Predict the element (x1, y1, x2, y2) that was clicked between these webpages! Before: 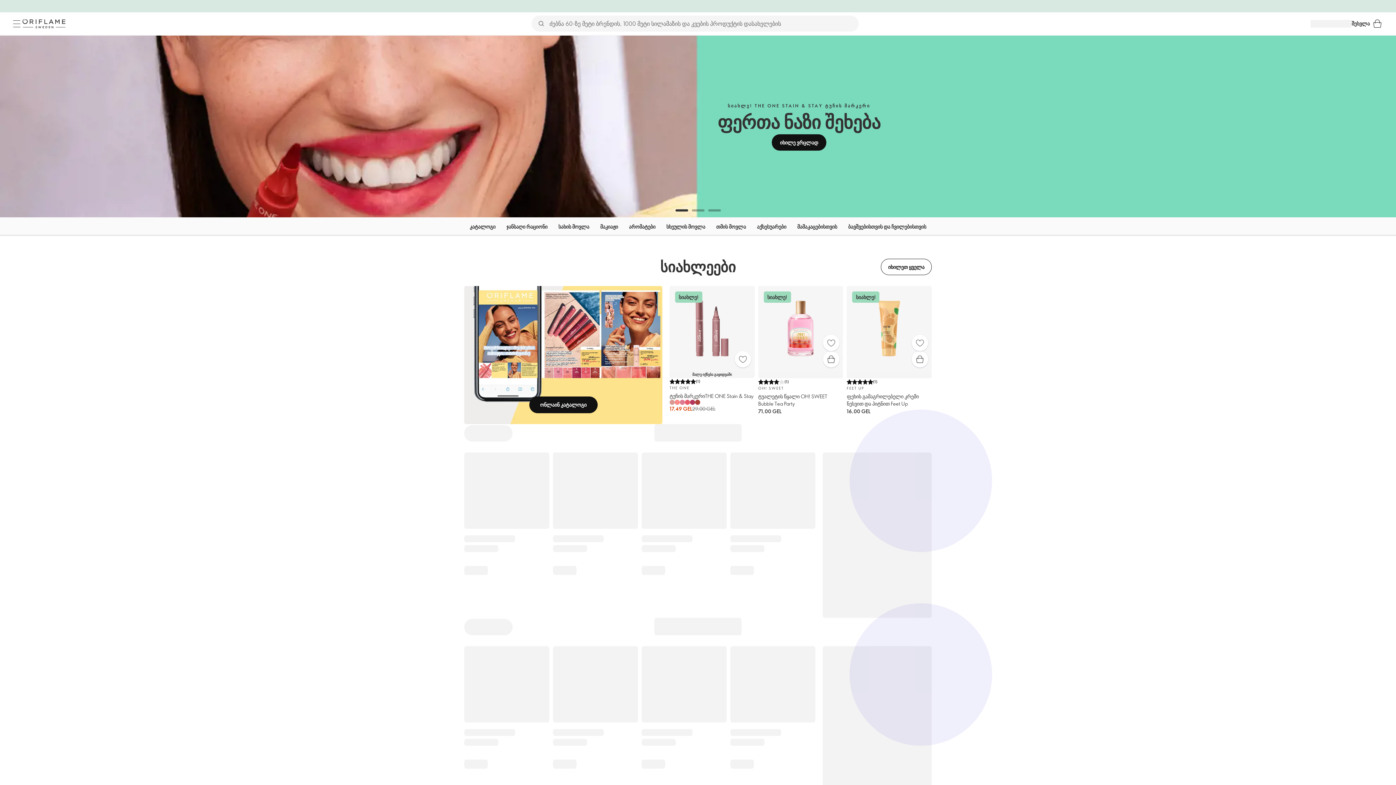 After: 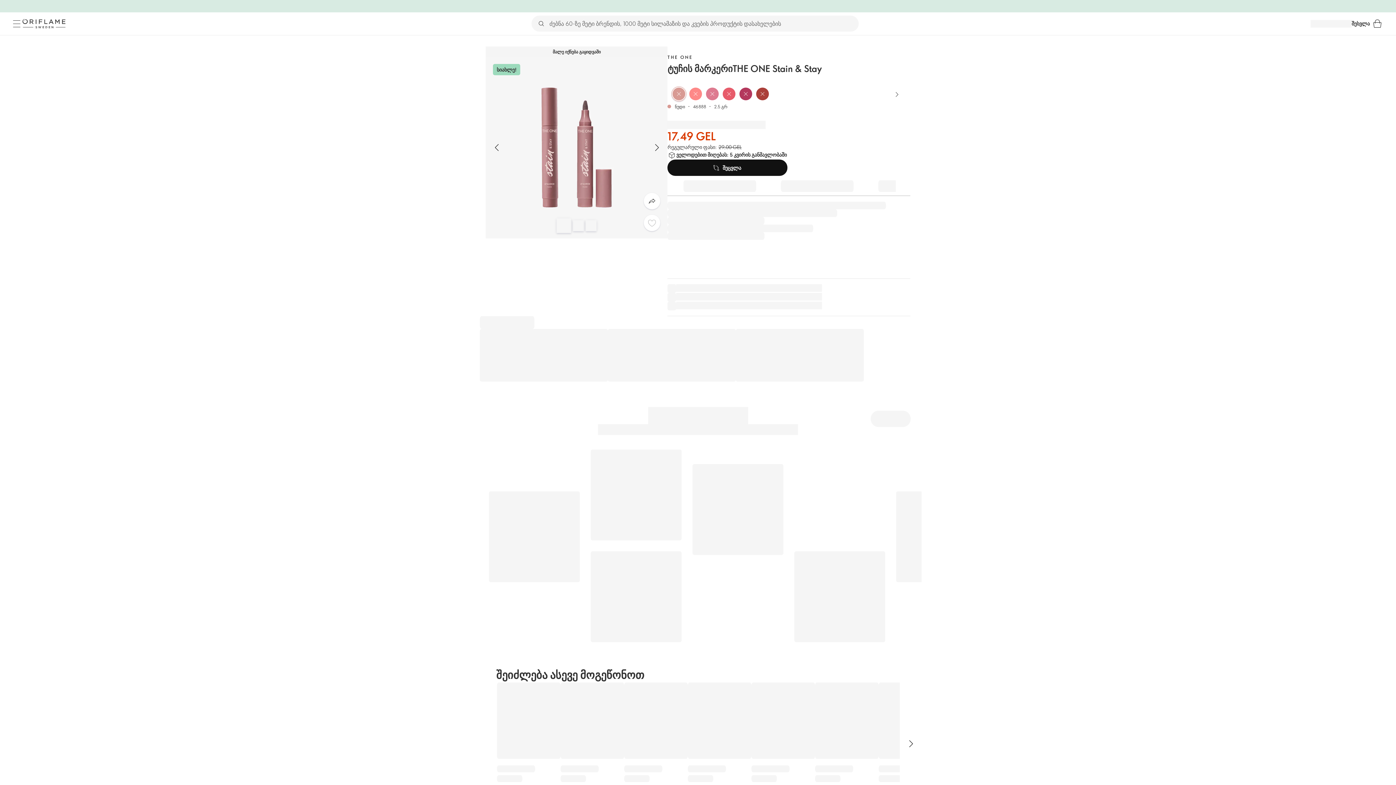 Action: bbox: (690, 400, 695, 405)